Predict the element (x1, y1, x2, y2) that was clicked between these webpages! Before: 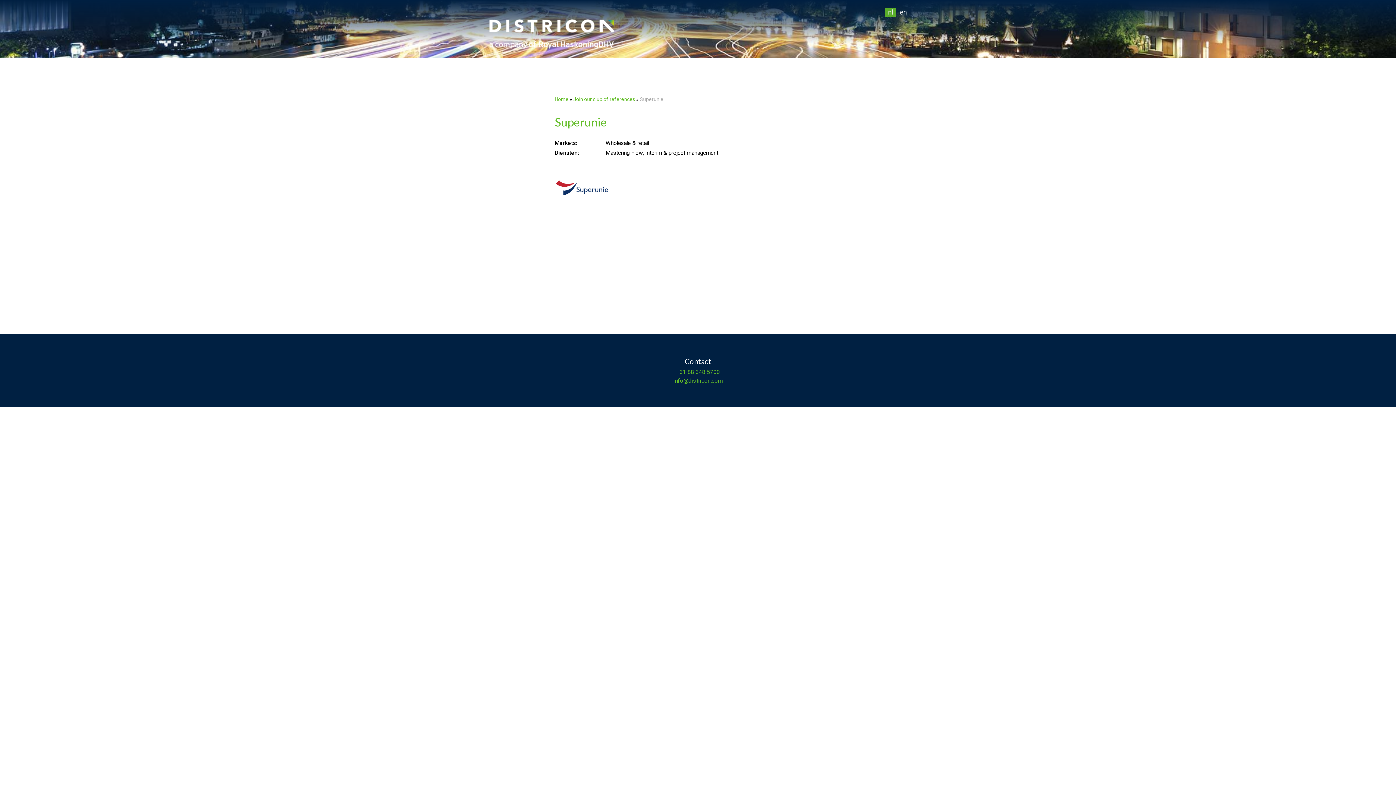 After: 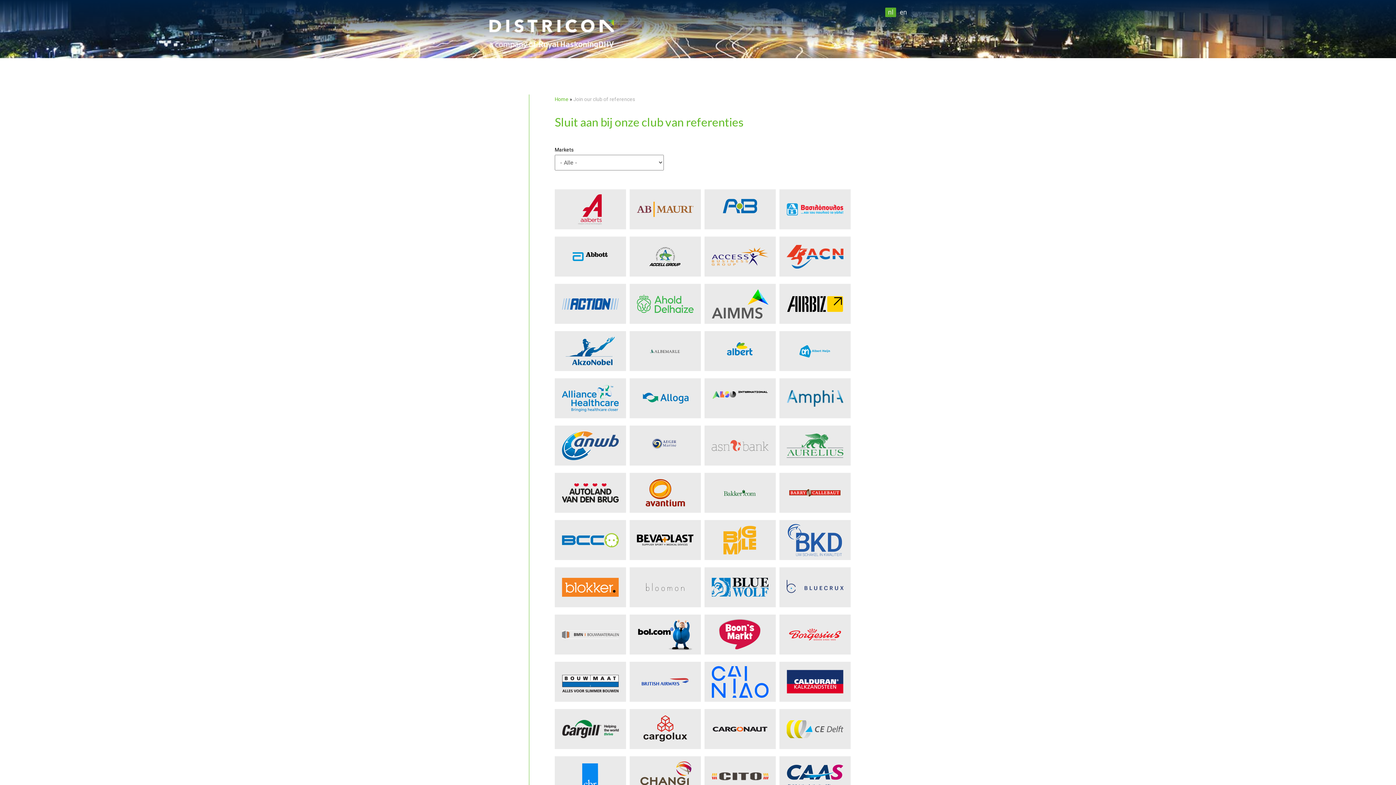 Action: label: Join our club of references bbox: (573, 96, 635, 102)